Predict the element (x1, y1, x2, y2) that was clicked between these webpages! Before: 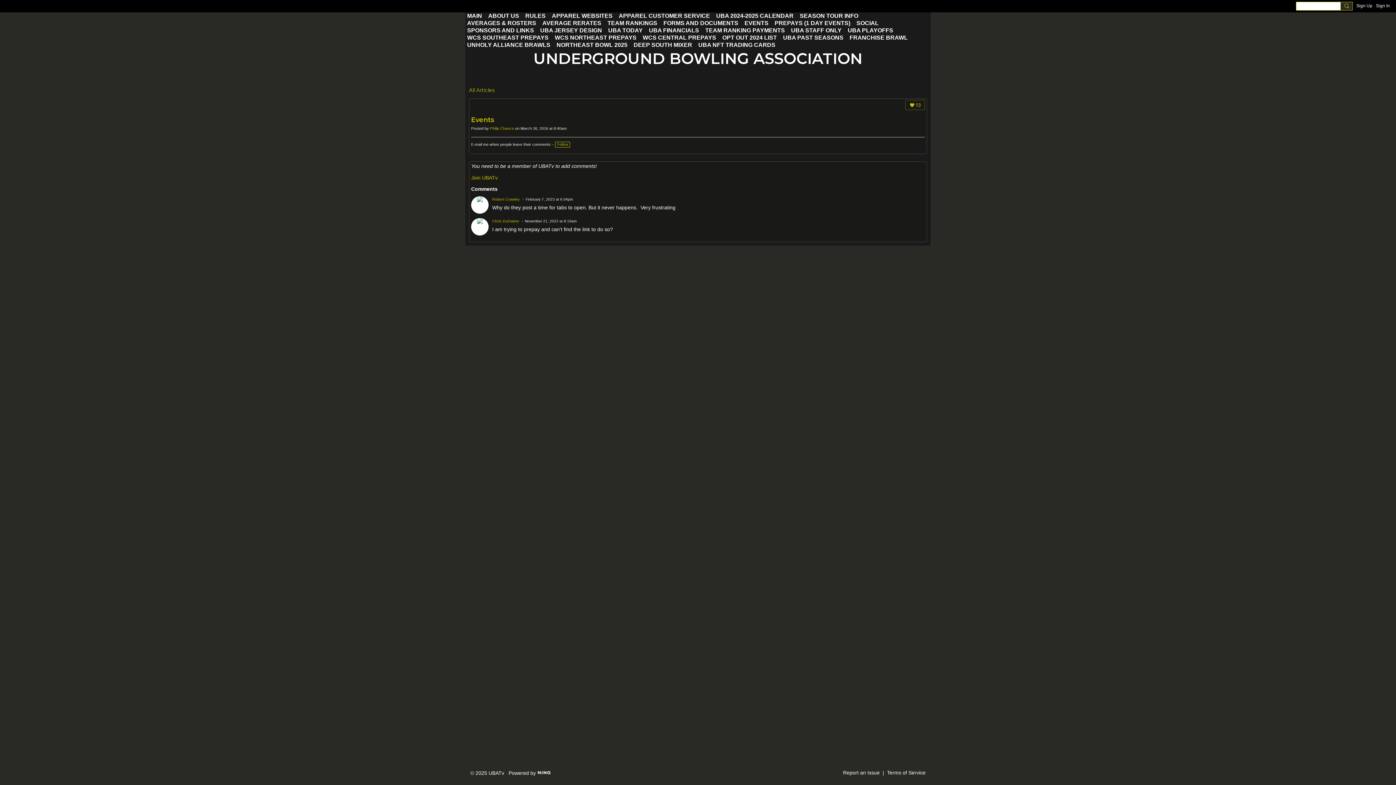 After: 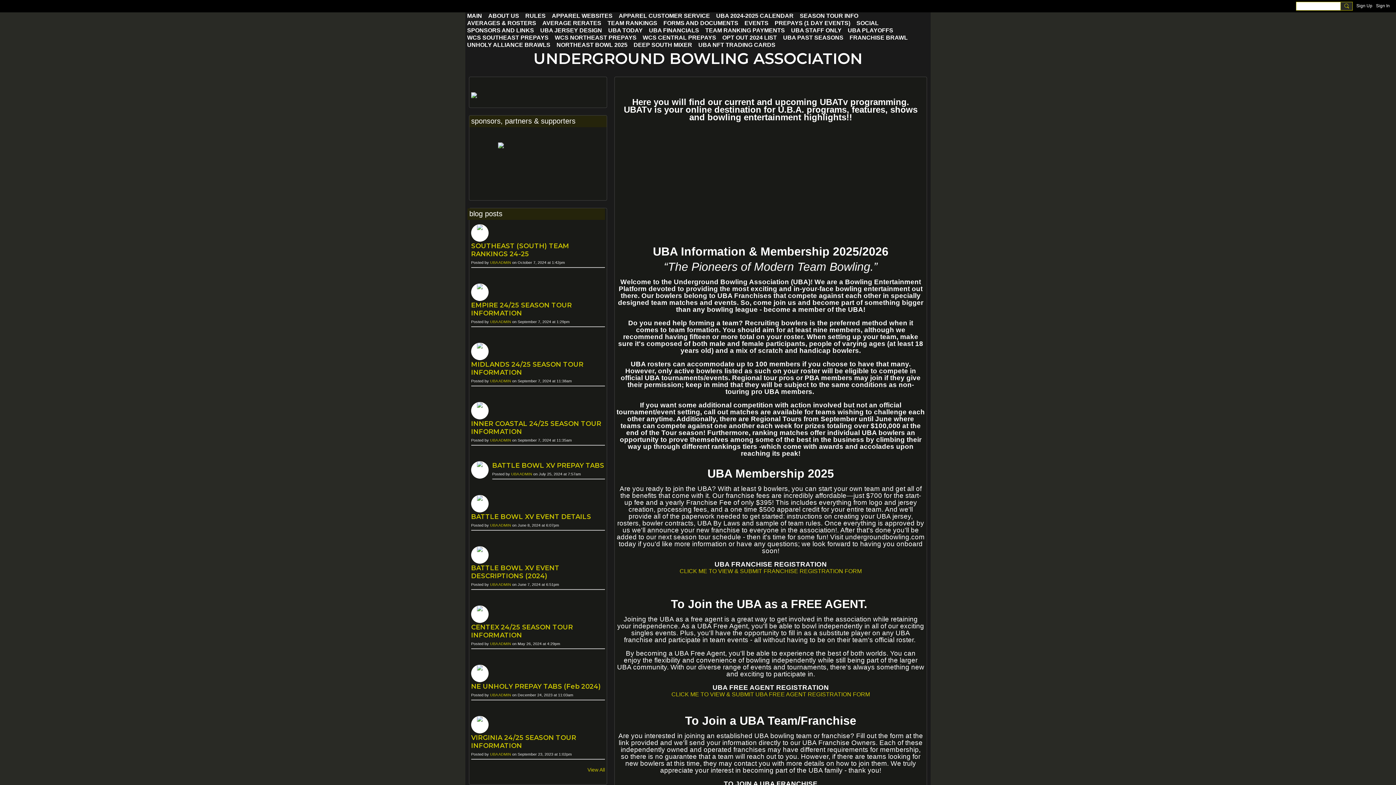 Action: label: UNDERGROUND BOWLING ASSOCIATION bbox: (533, 49, 862, 68)